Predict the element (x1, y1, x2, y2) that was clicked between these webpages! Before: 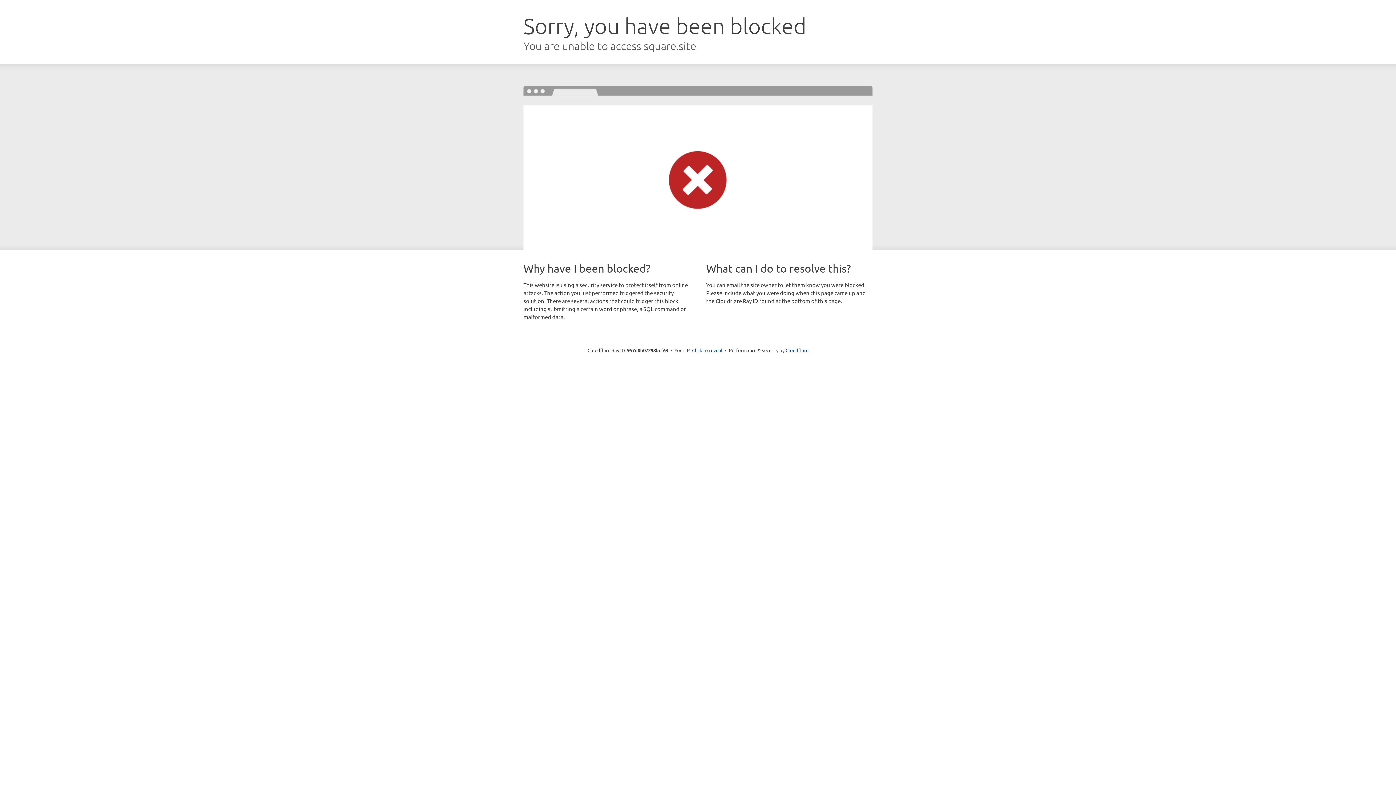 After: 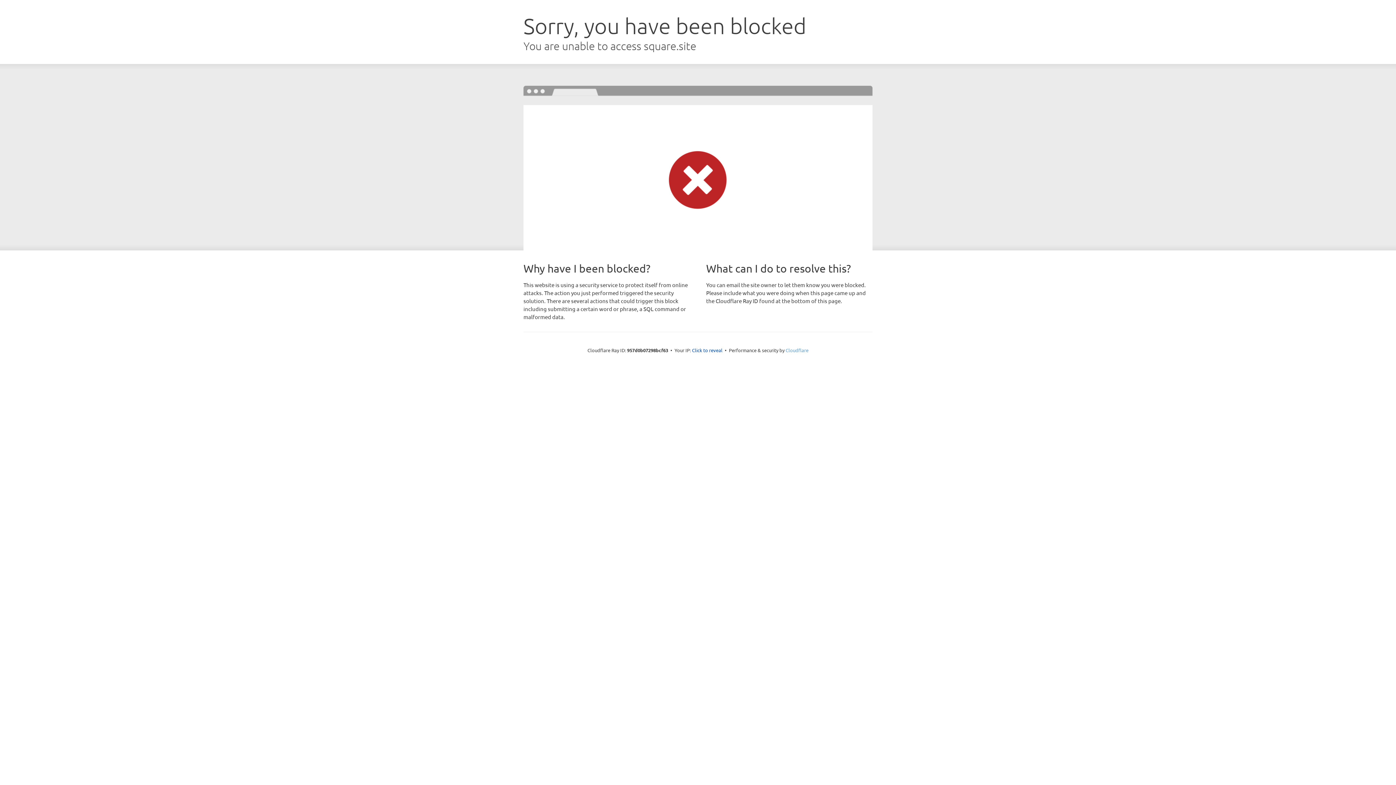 Action: label: Cloudflare bbox: (785, 347, 808, 353)